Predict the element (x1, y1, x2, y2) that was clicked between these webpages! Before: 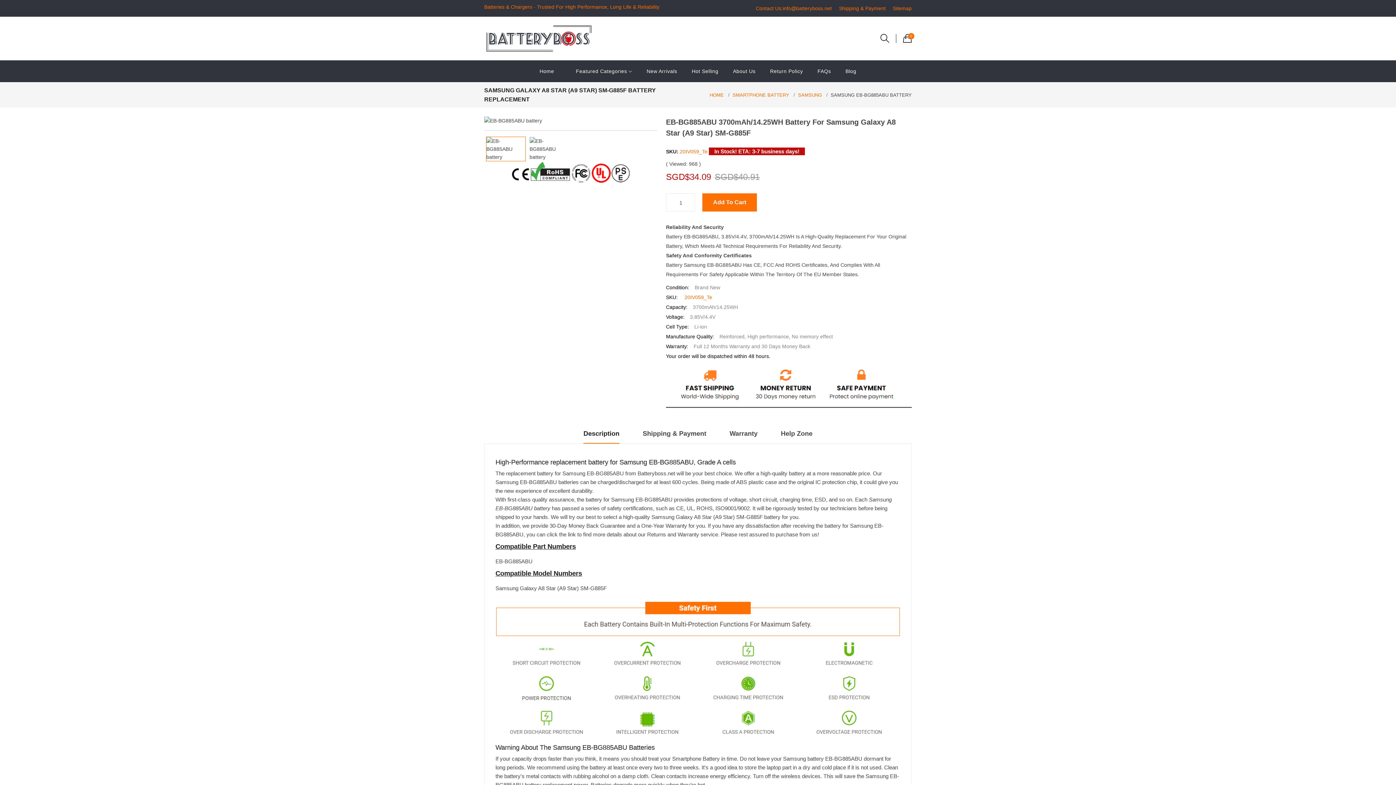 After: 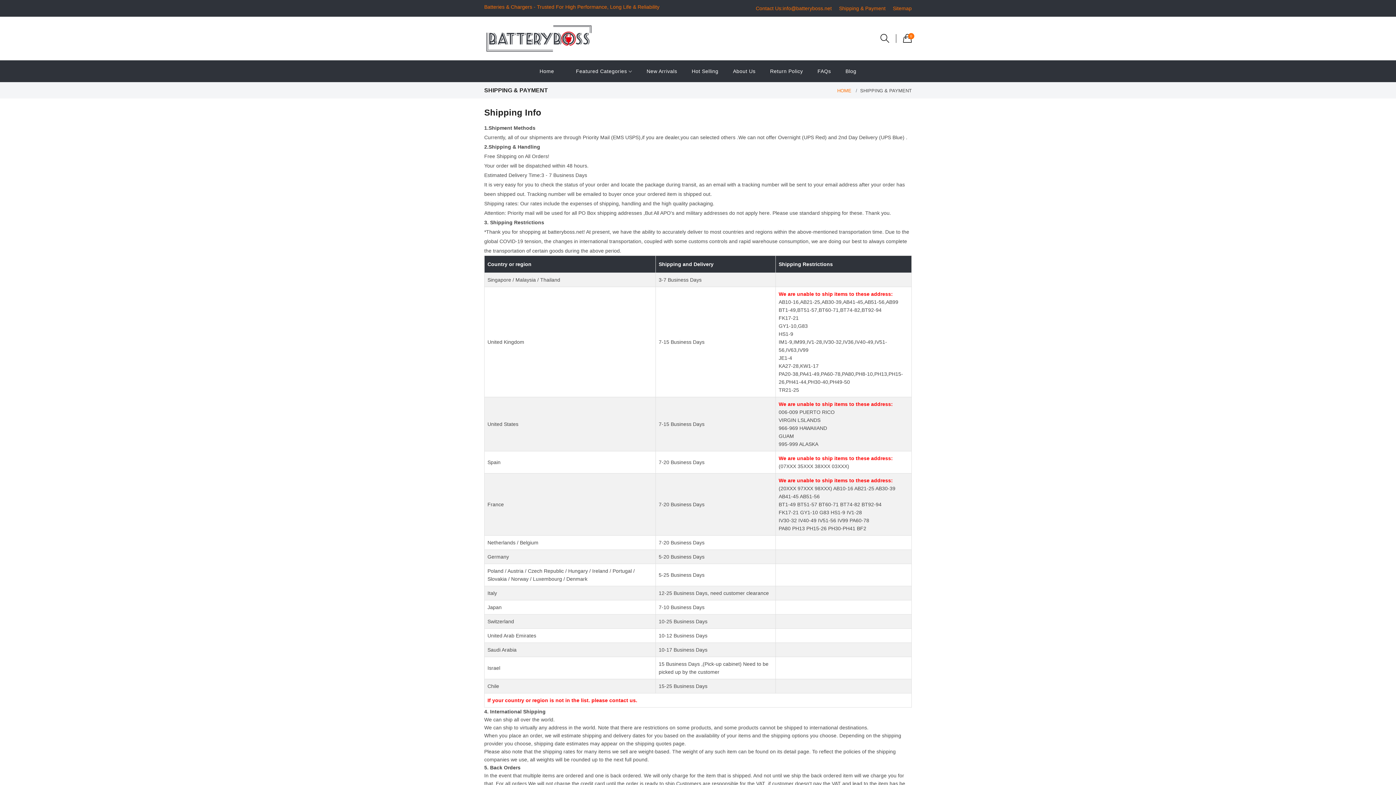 Action: bbox: (839, 5, 885, 11) label: Shipping & Payment